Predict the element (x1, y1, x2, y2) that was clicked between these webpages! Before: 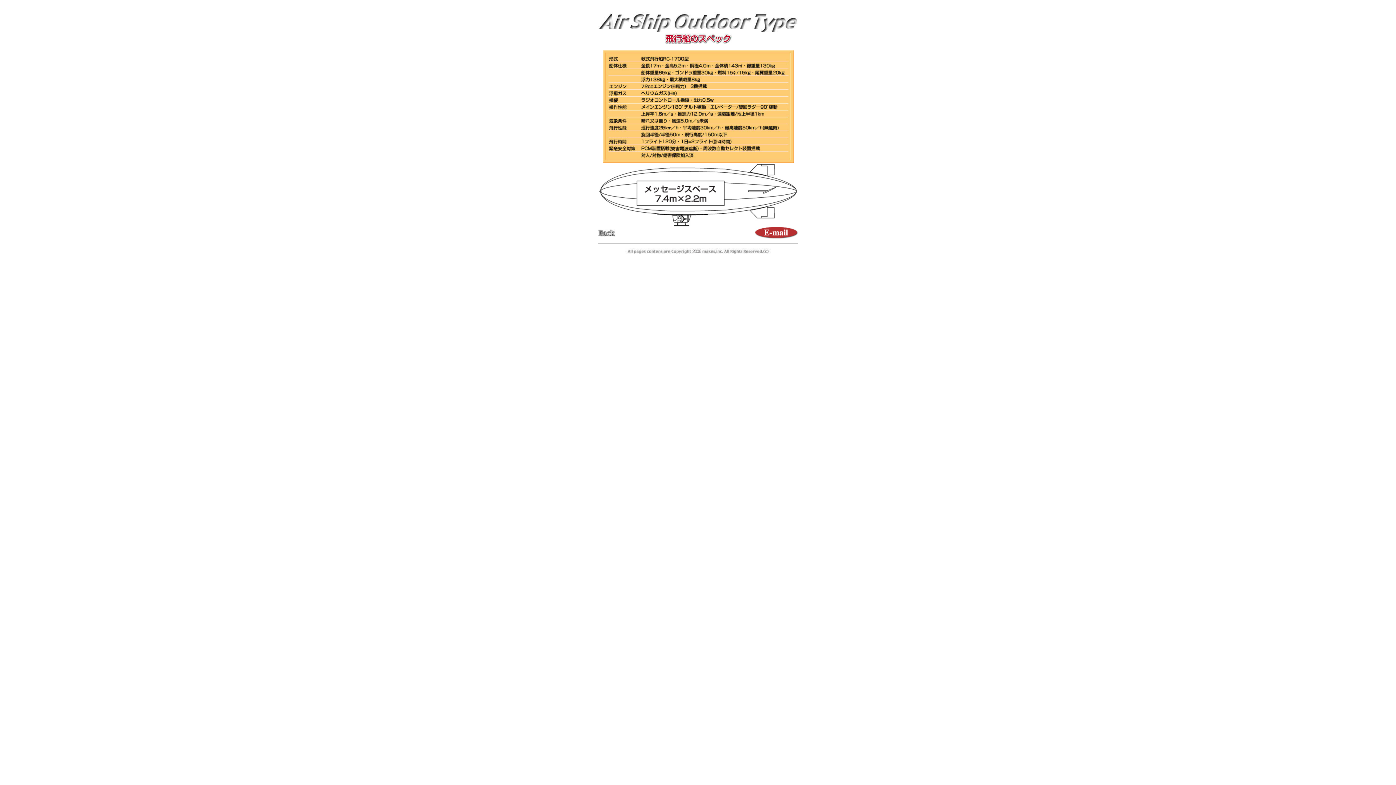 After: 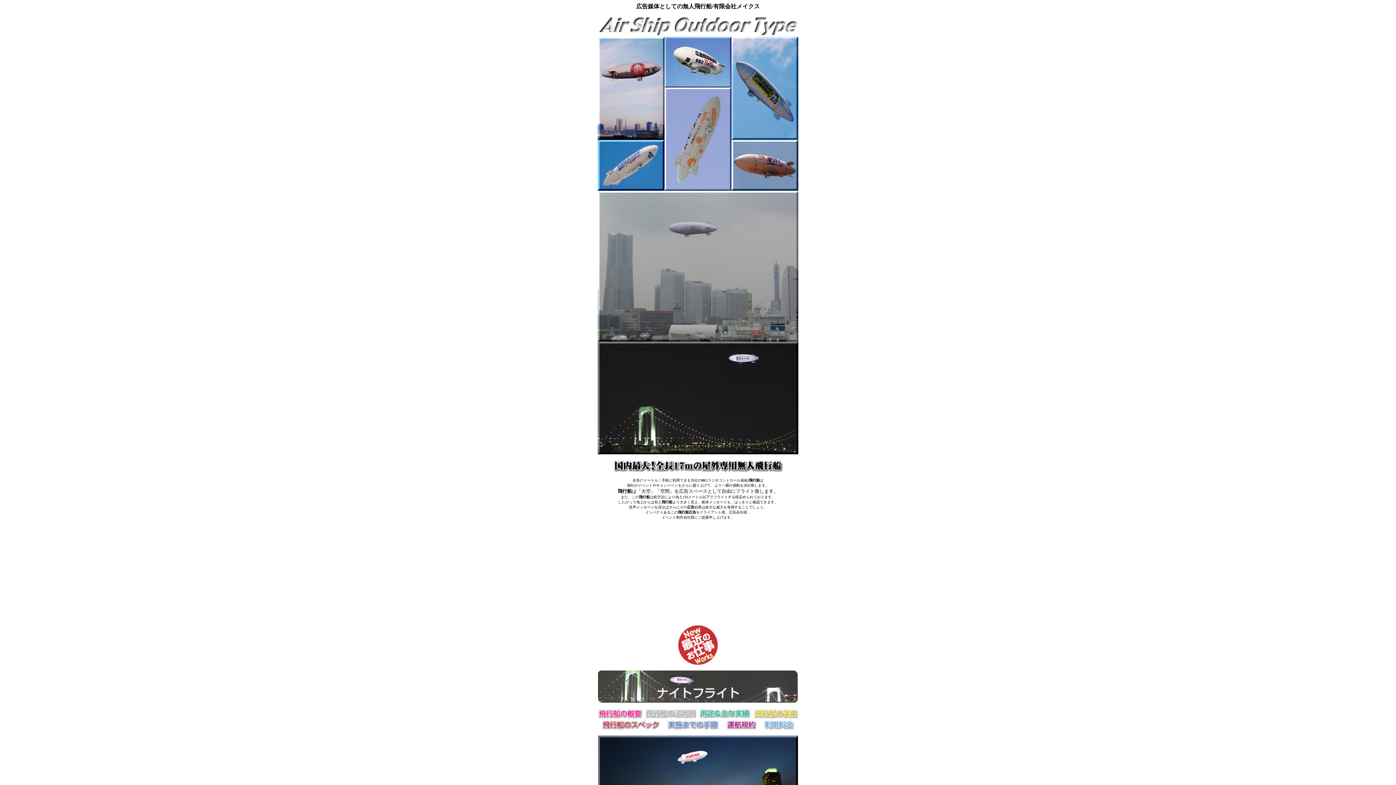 Action: bbox: (598, 231, 615, 237)